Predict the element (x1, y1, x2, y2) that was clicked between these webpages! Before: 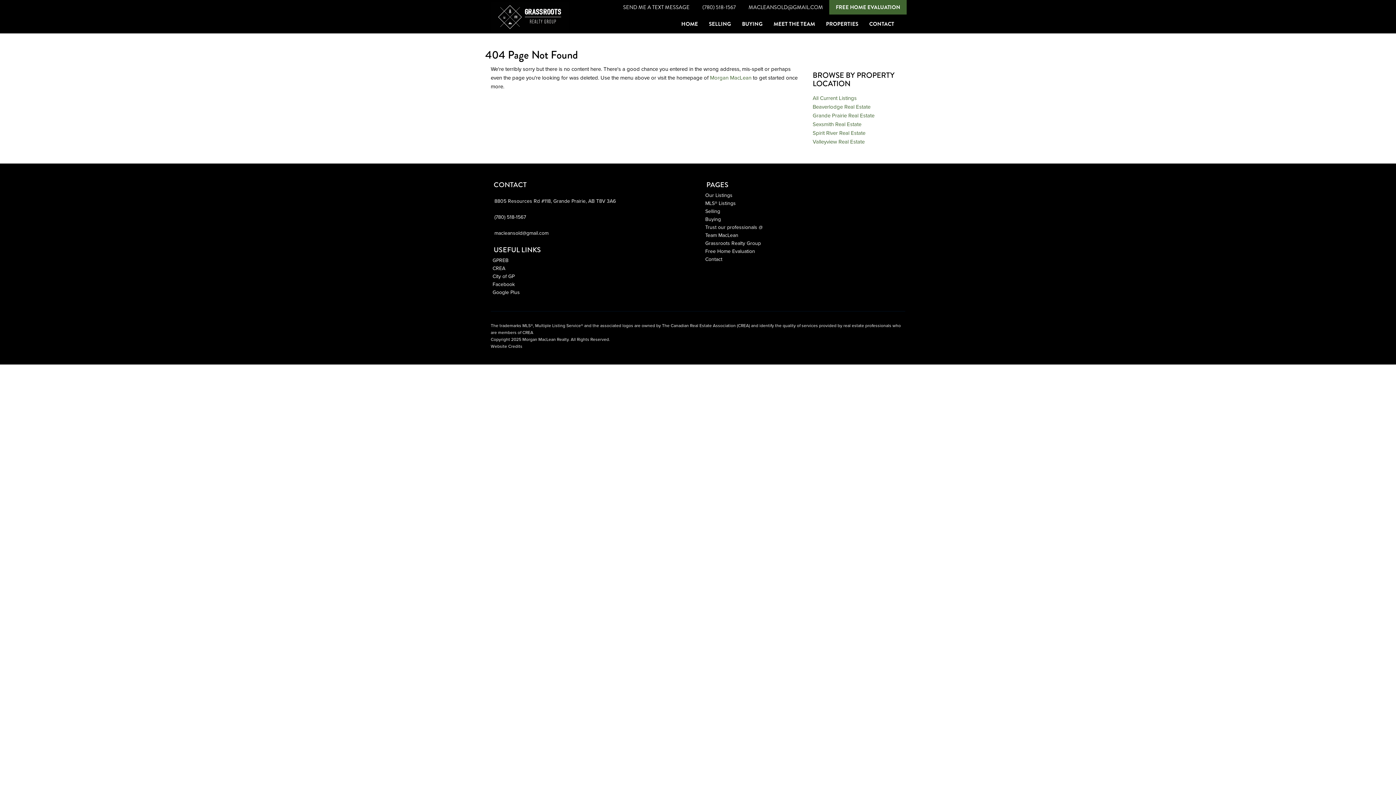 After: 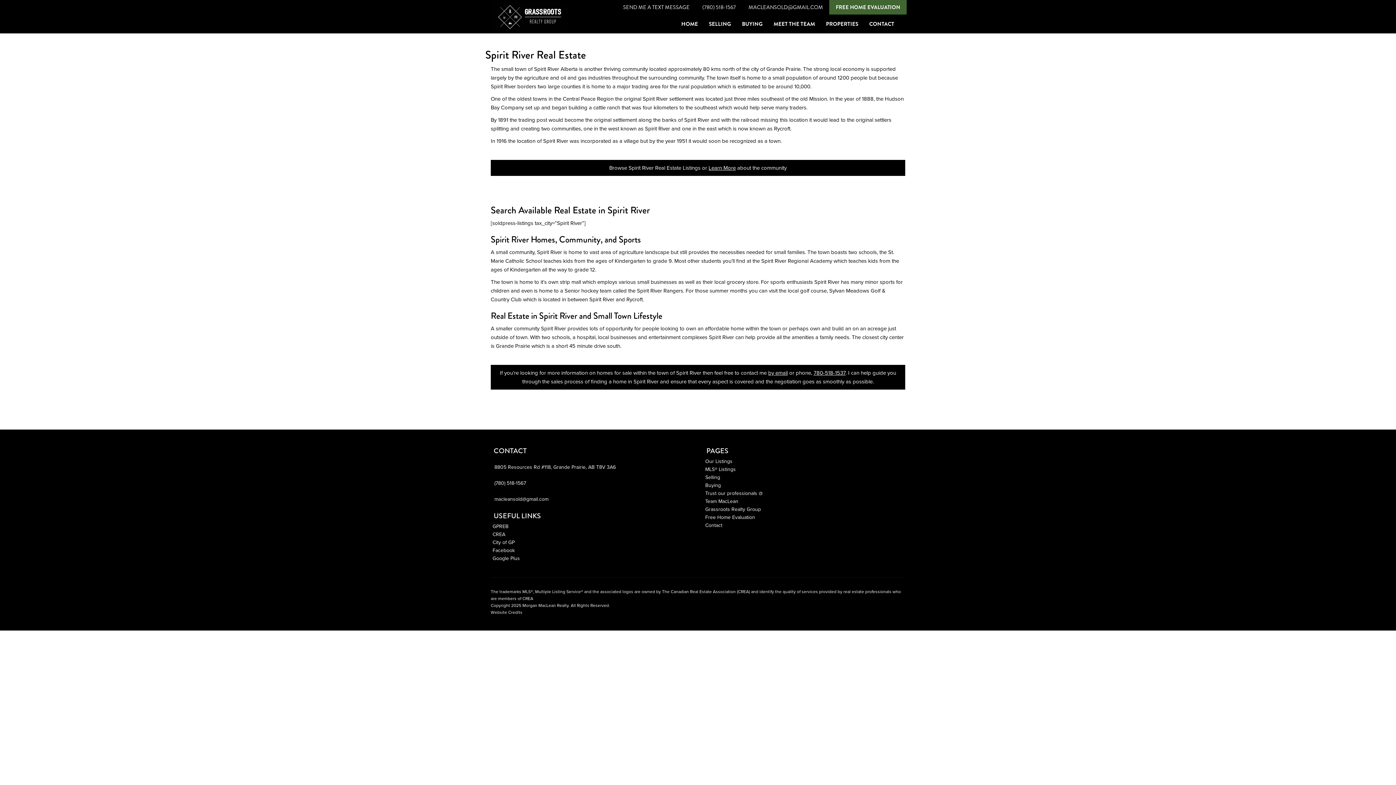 Action: label: Spirit River Real Estate bbox: (812, 129, 865, 137)